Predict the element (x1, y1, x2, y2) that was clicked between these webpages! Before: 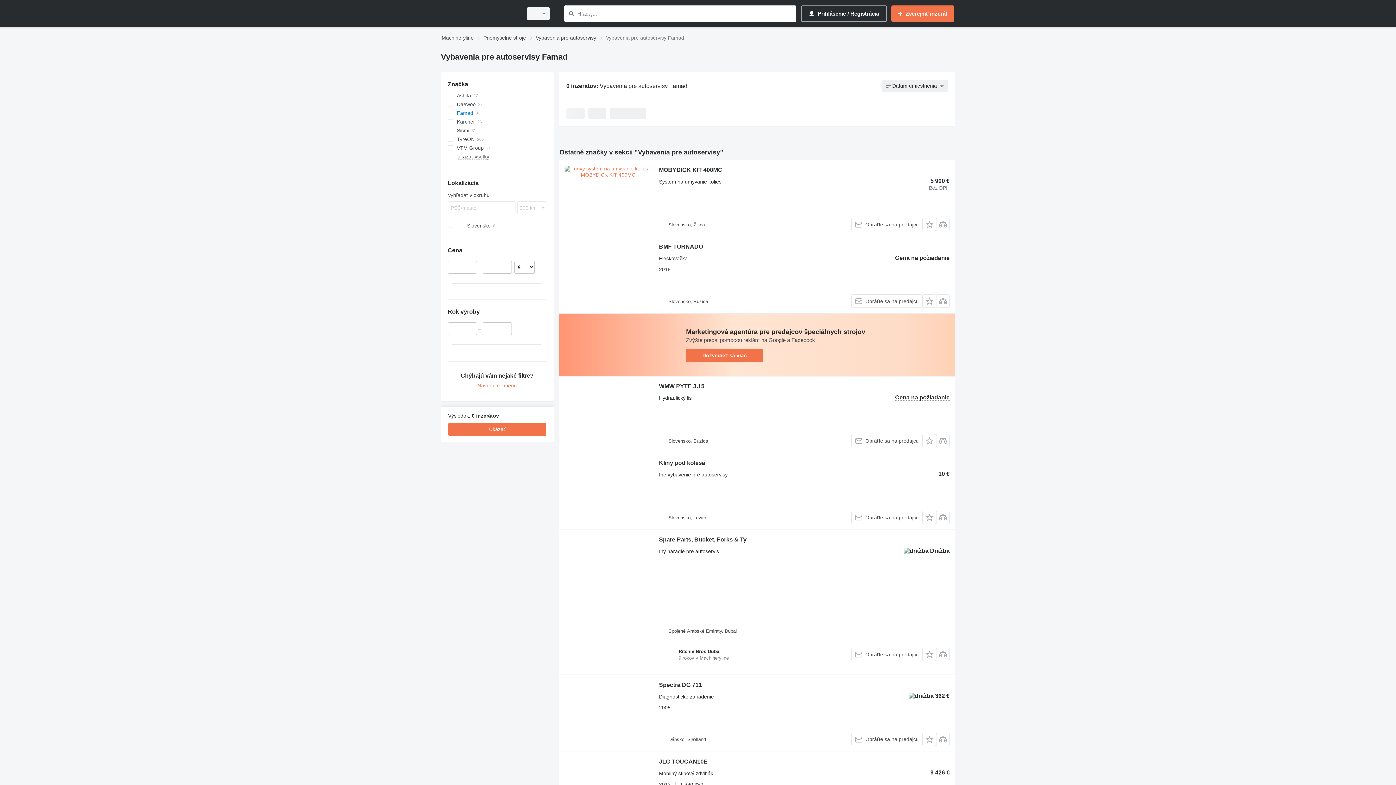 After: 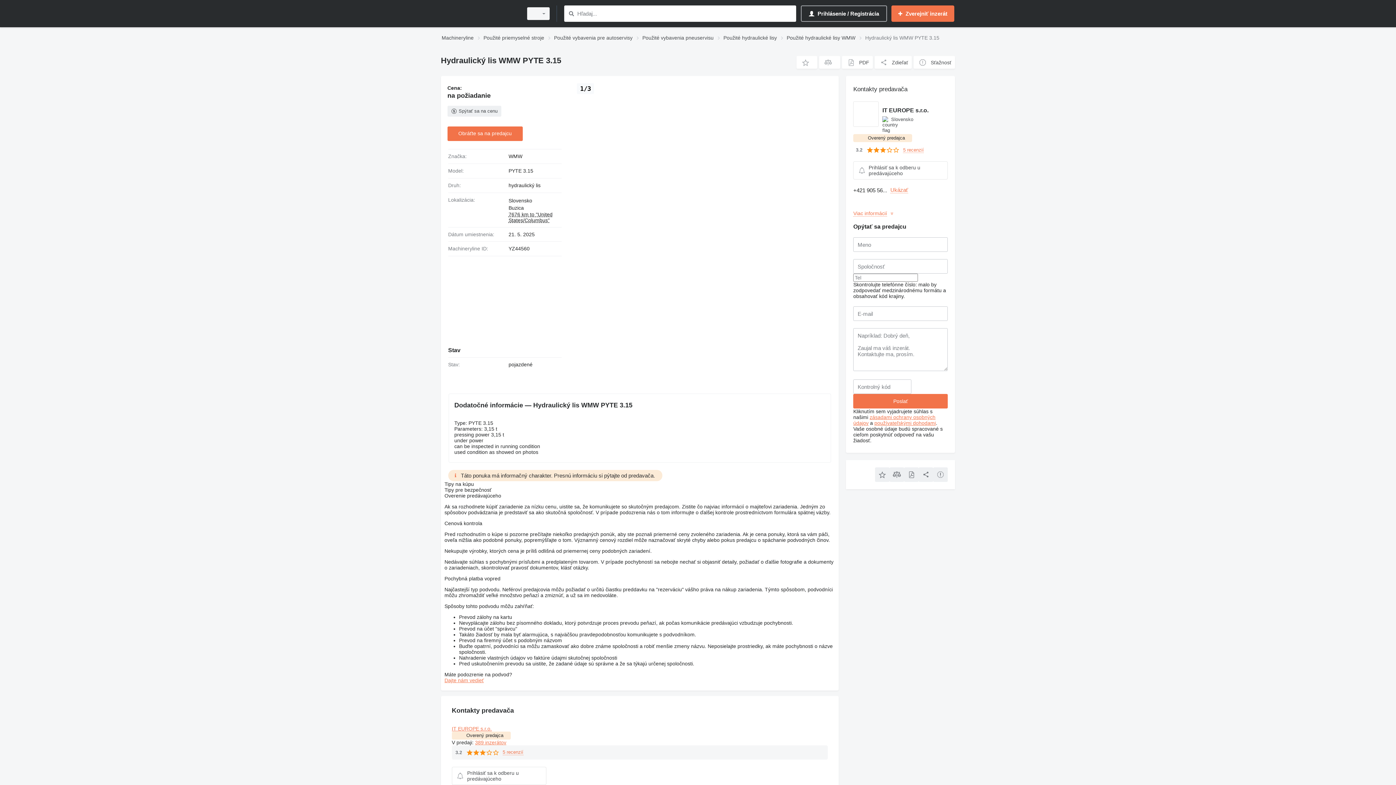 Action: bbox: (659, 383, 704, 391) label: WMW PYTE 3.15